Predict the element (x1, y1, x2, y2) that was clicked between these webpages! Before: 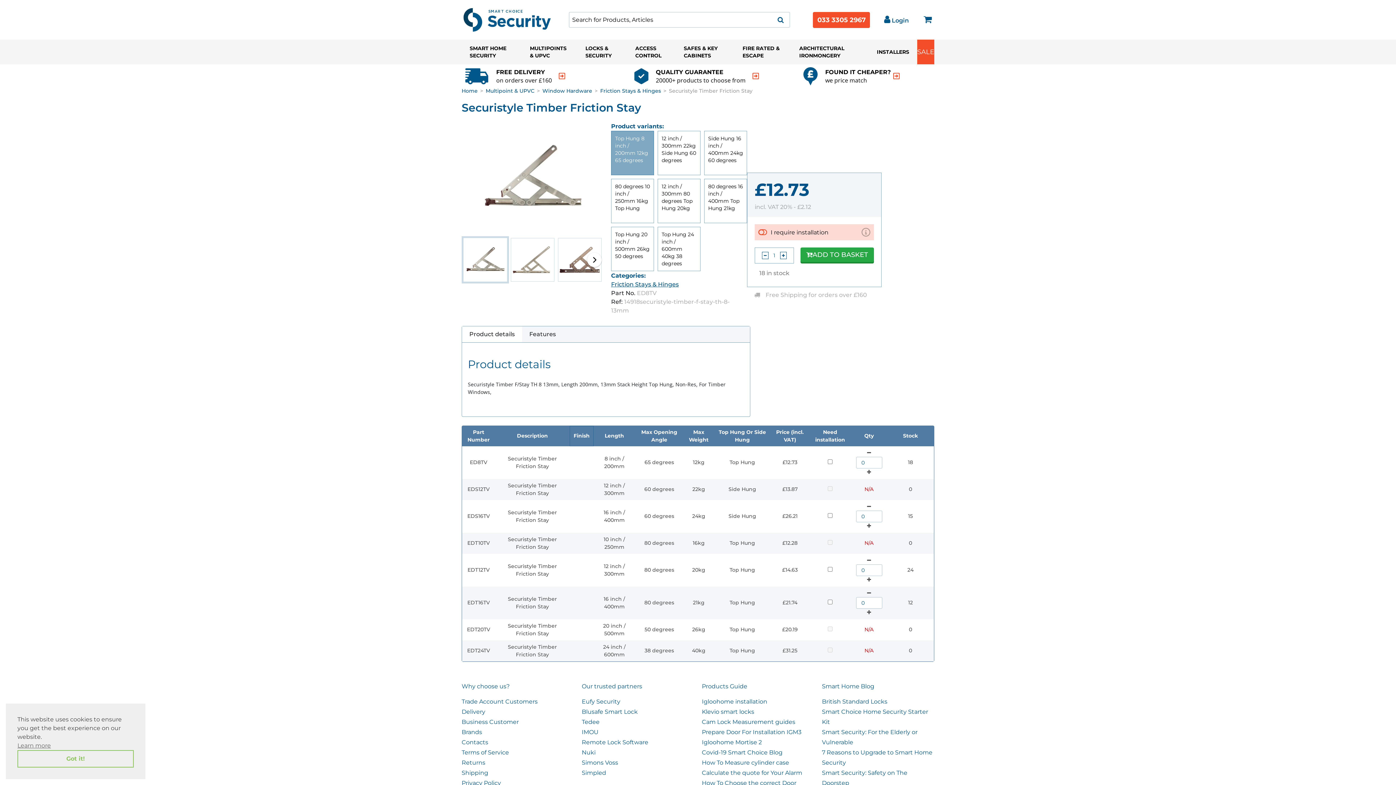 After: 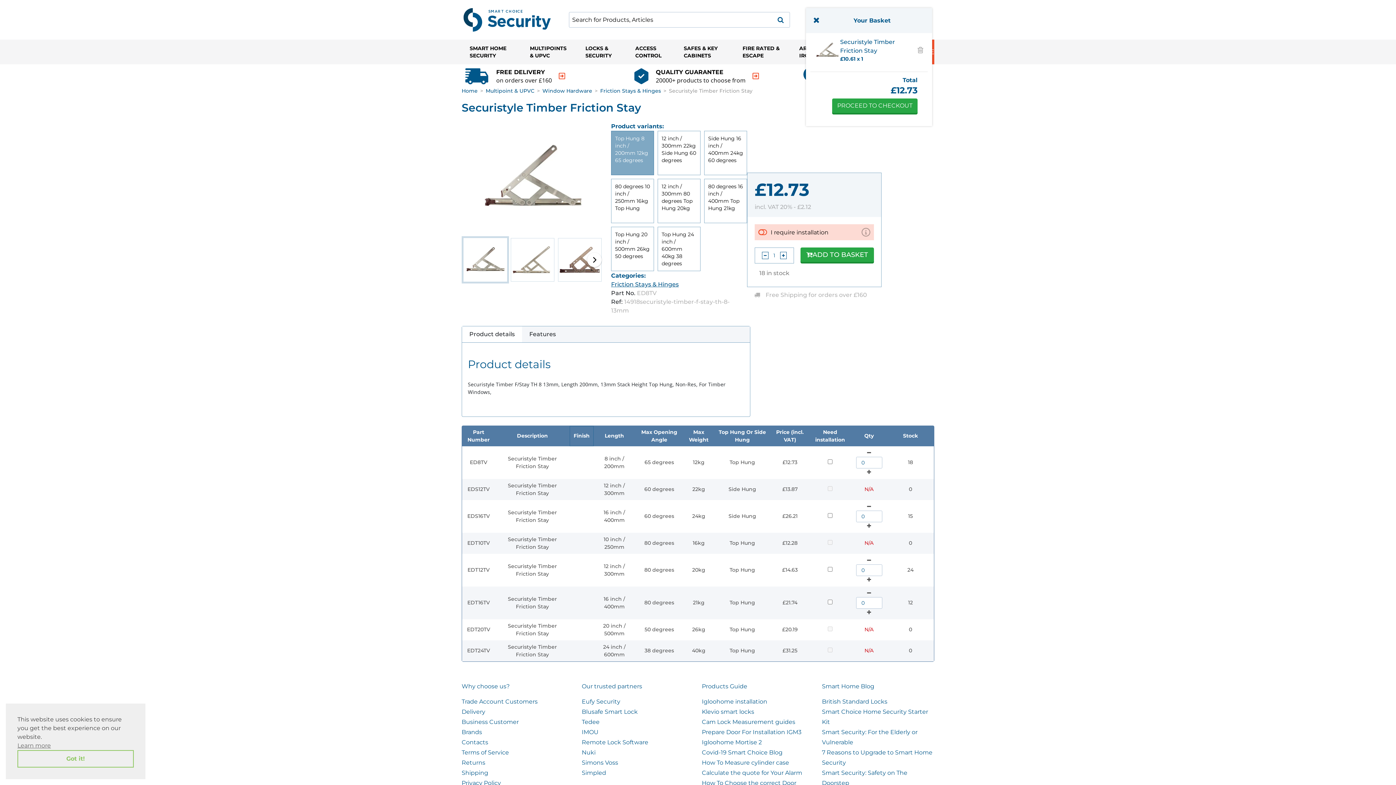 Action: label: ADD TO BASKET bbox: (800, 247, 874, 262)